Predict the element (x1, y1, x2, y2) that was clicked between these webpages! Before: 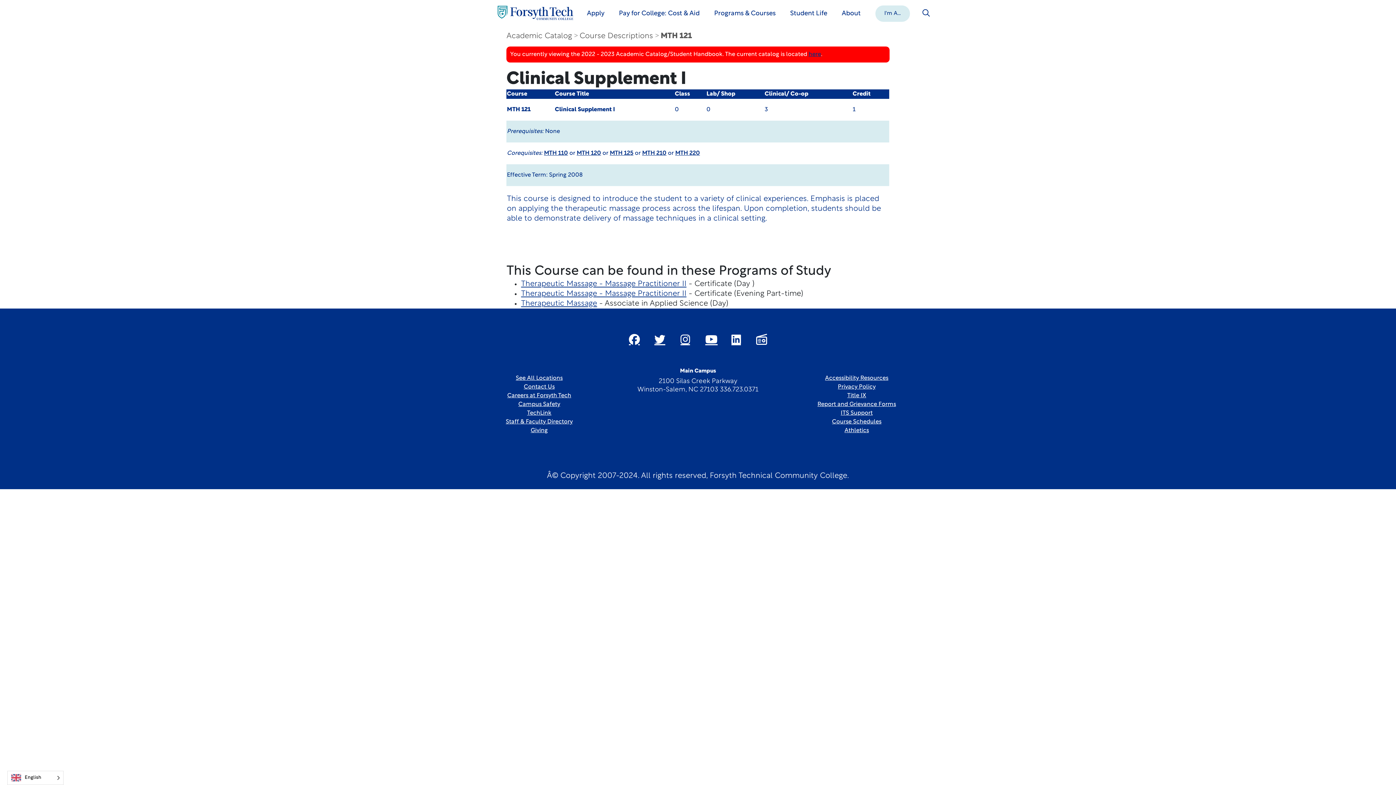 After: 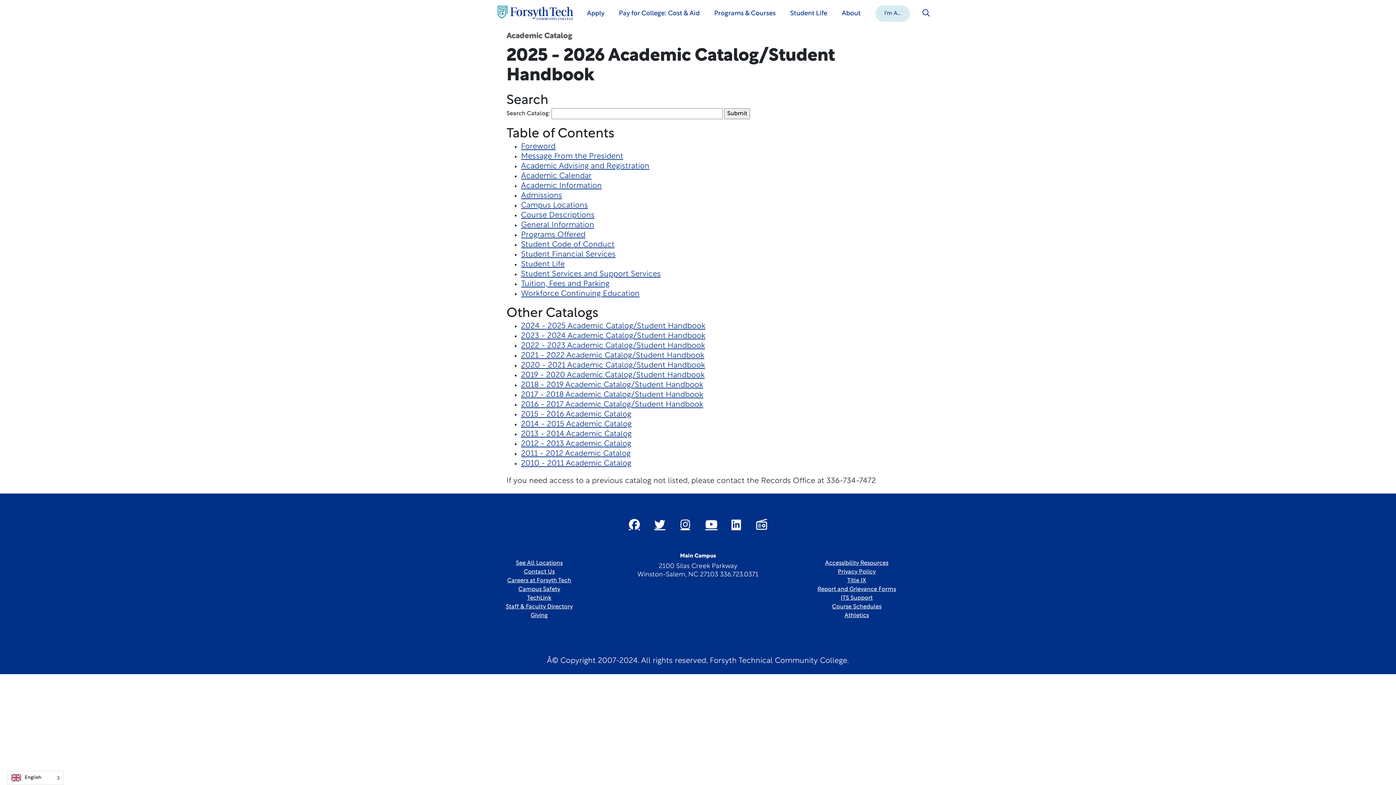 Action: label: here bbox: (808, 51, 821, 57)